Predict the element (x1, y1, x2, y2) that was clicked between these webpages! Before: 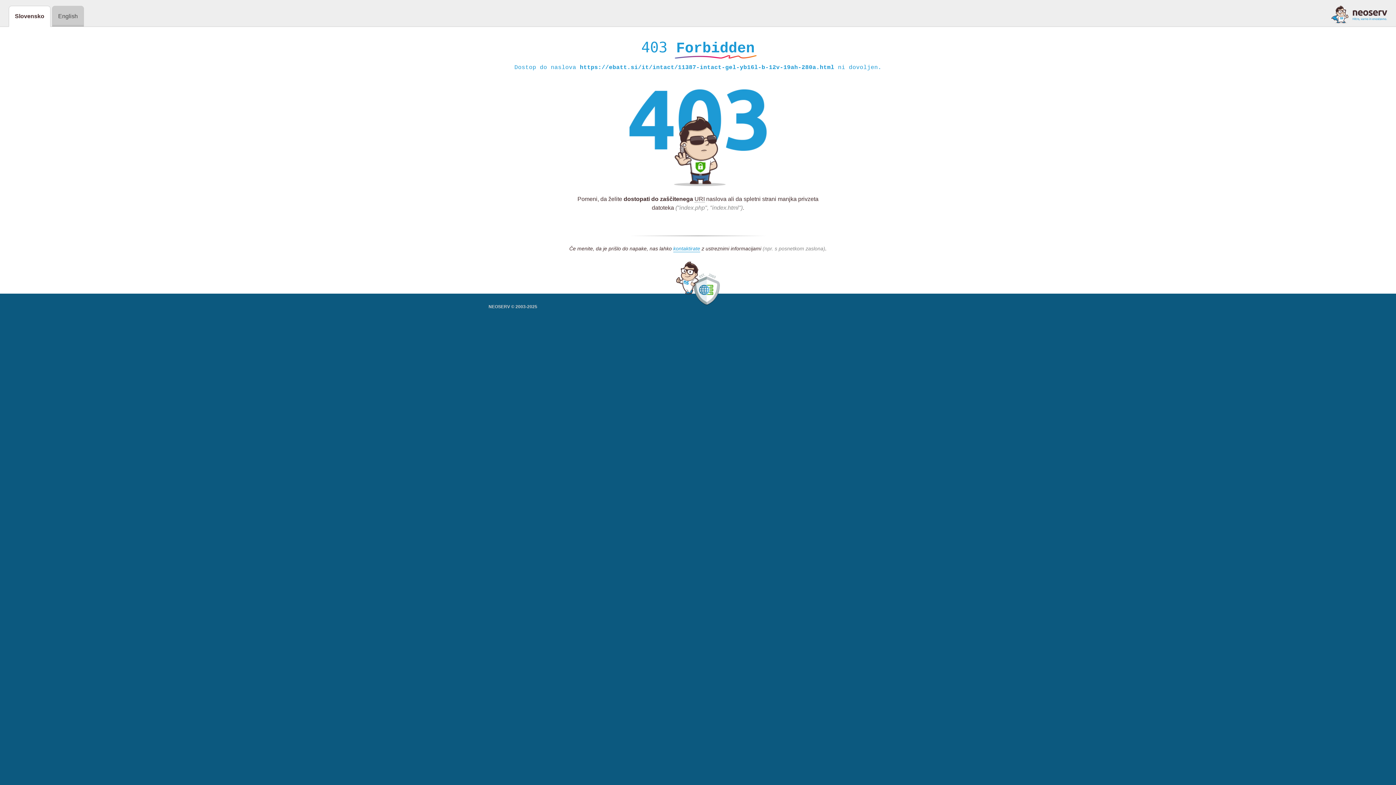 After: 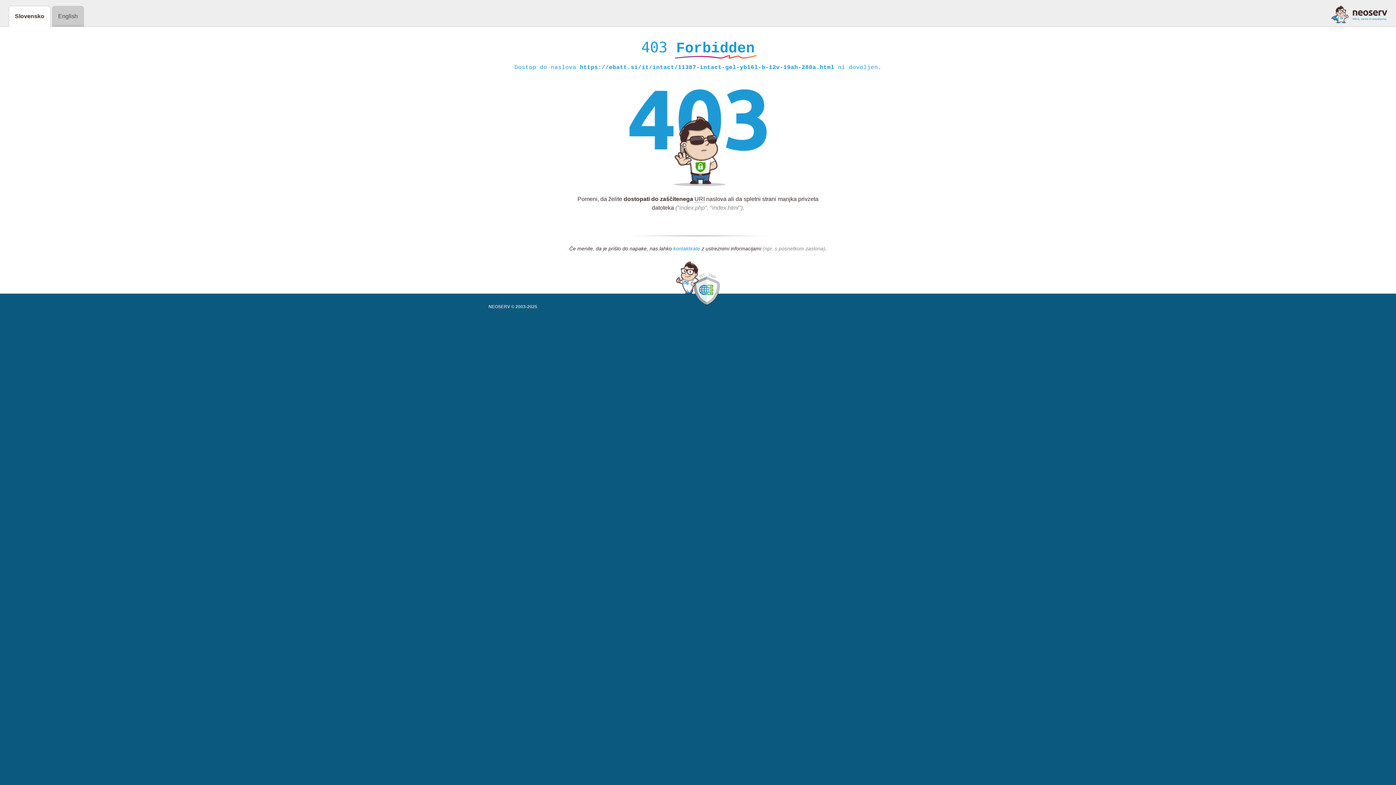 Action: bbox: (673, 245, 700, 252) label: kontaktirate